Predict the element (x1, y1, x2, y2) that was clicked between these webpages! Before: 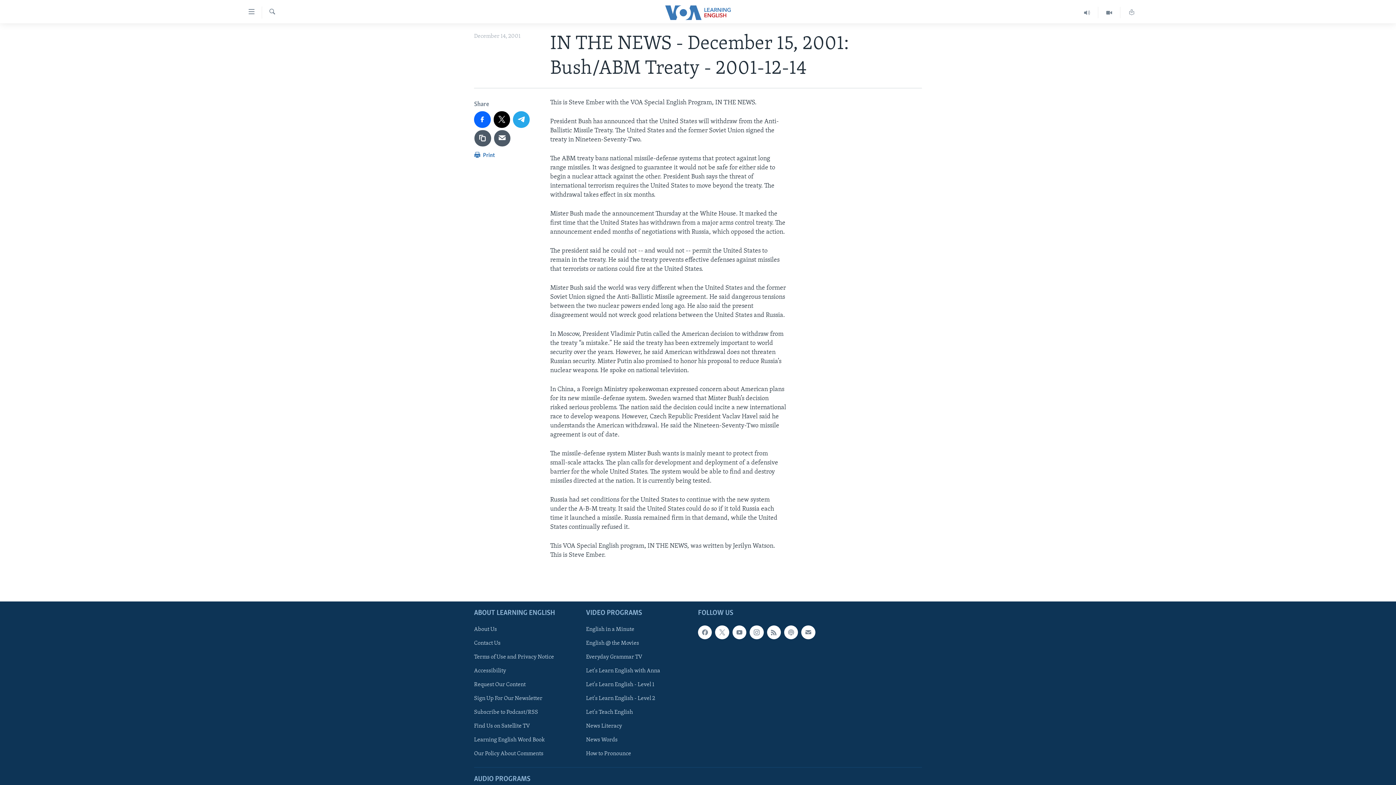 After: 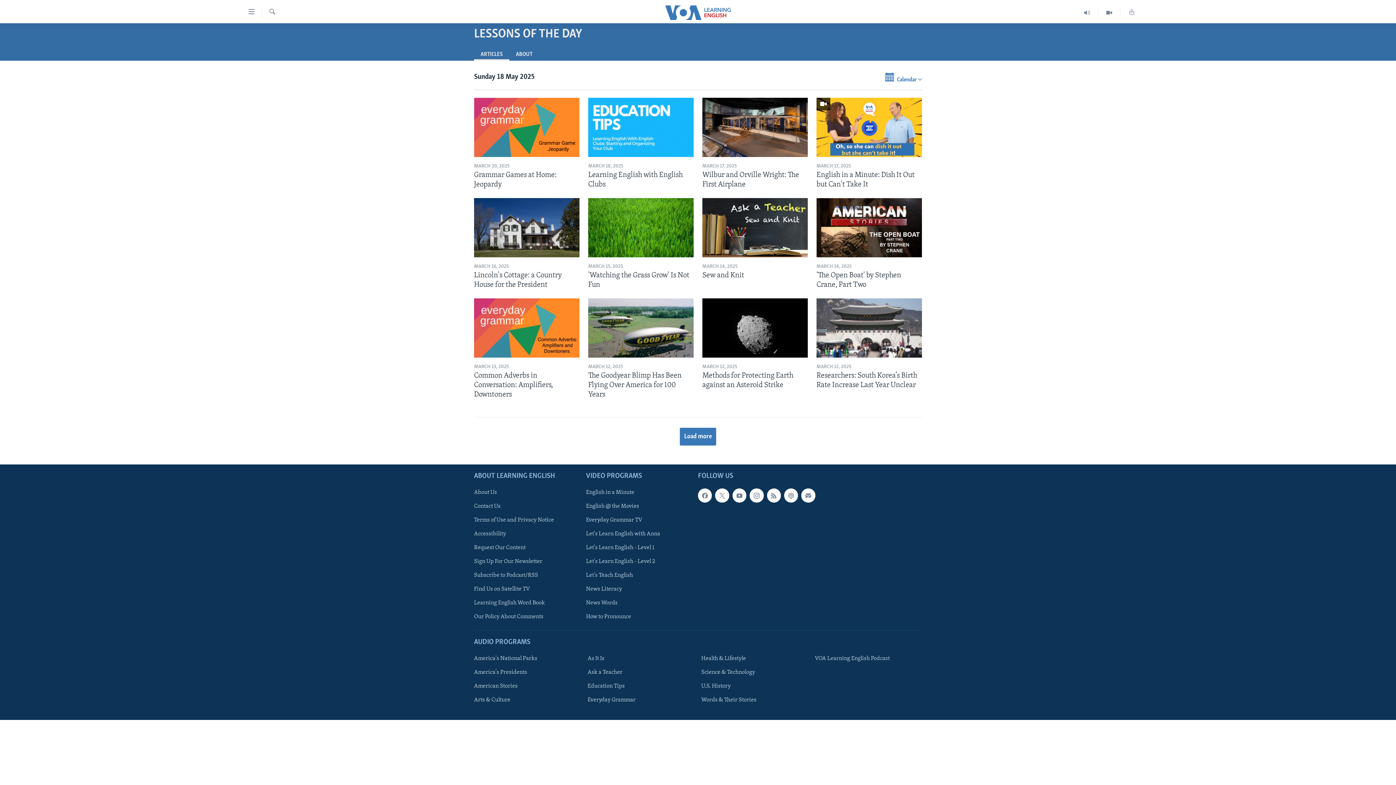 Action: bbox: (1120, 6, 1143, 18)